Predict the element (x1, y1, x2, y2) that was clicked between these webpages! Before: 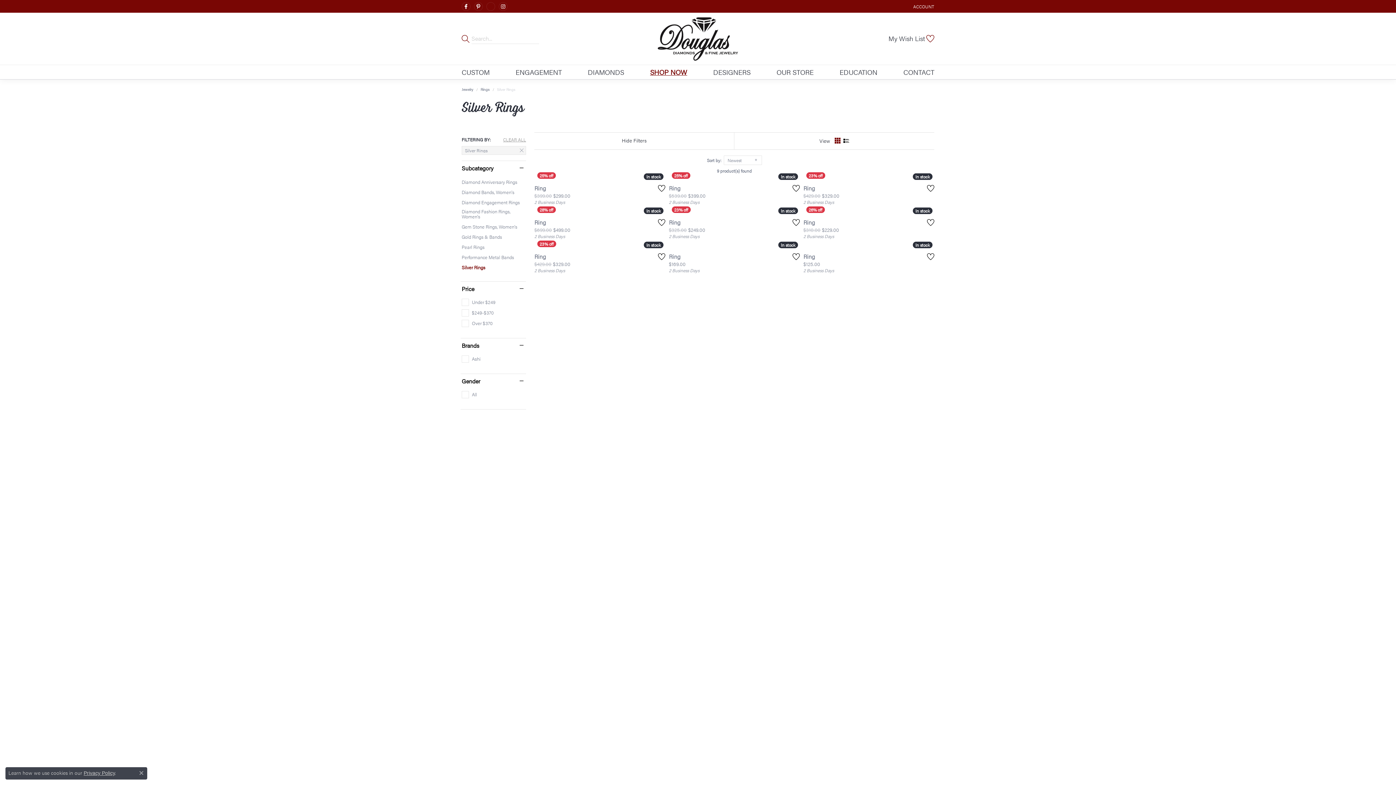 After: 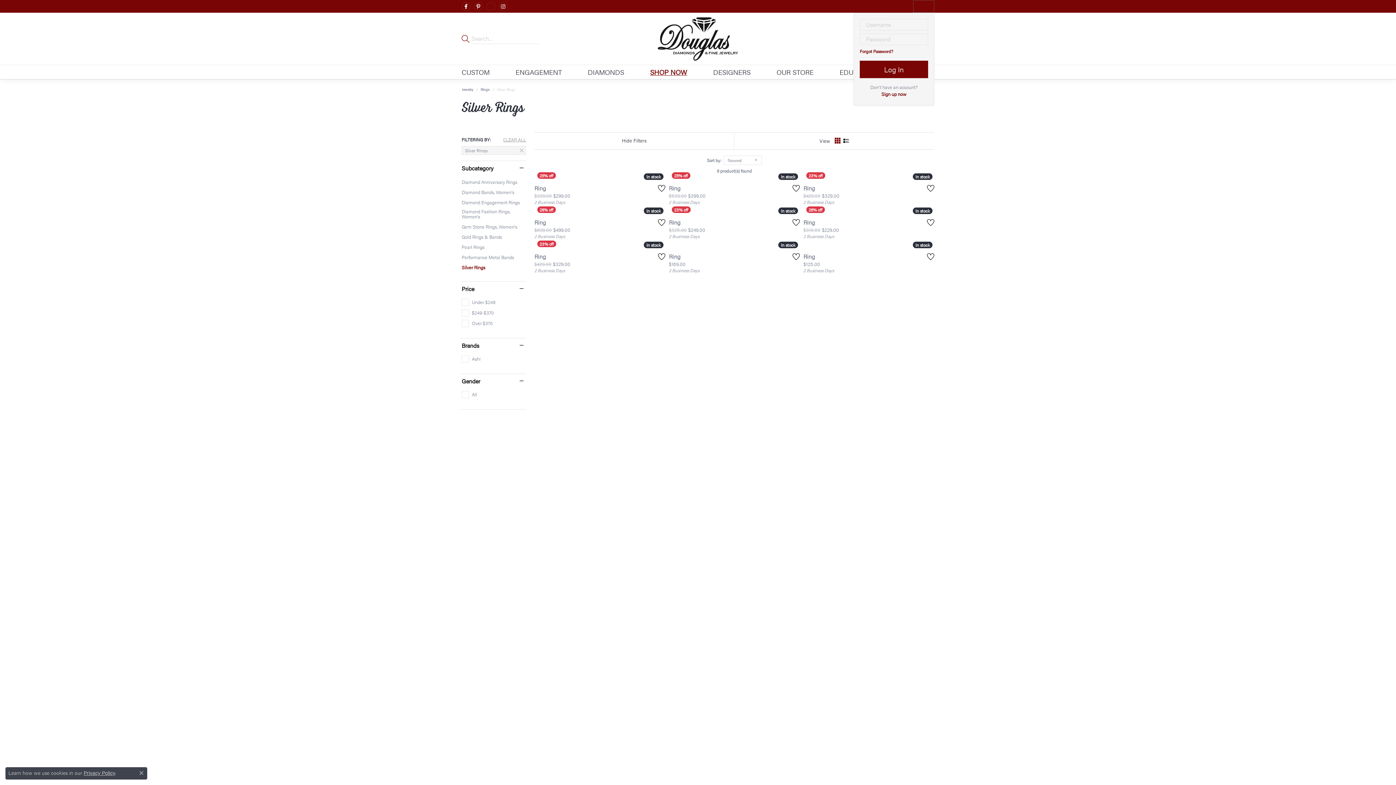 Action: label: My Account Menu bbox: (913, 0, 934, 12)